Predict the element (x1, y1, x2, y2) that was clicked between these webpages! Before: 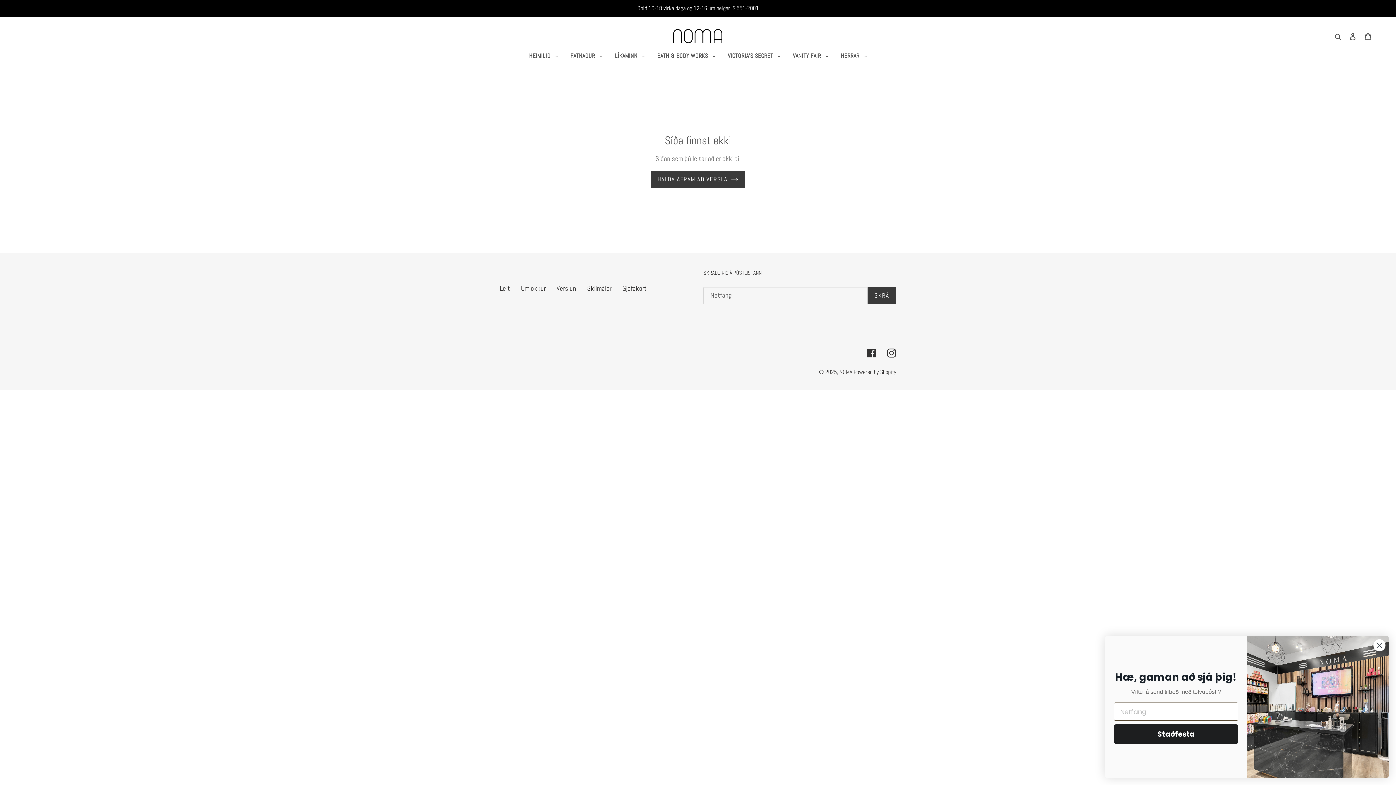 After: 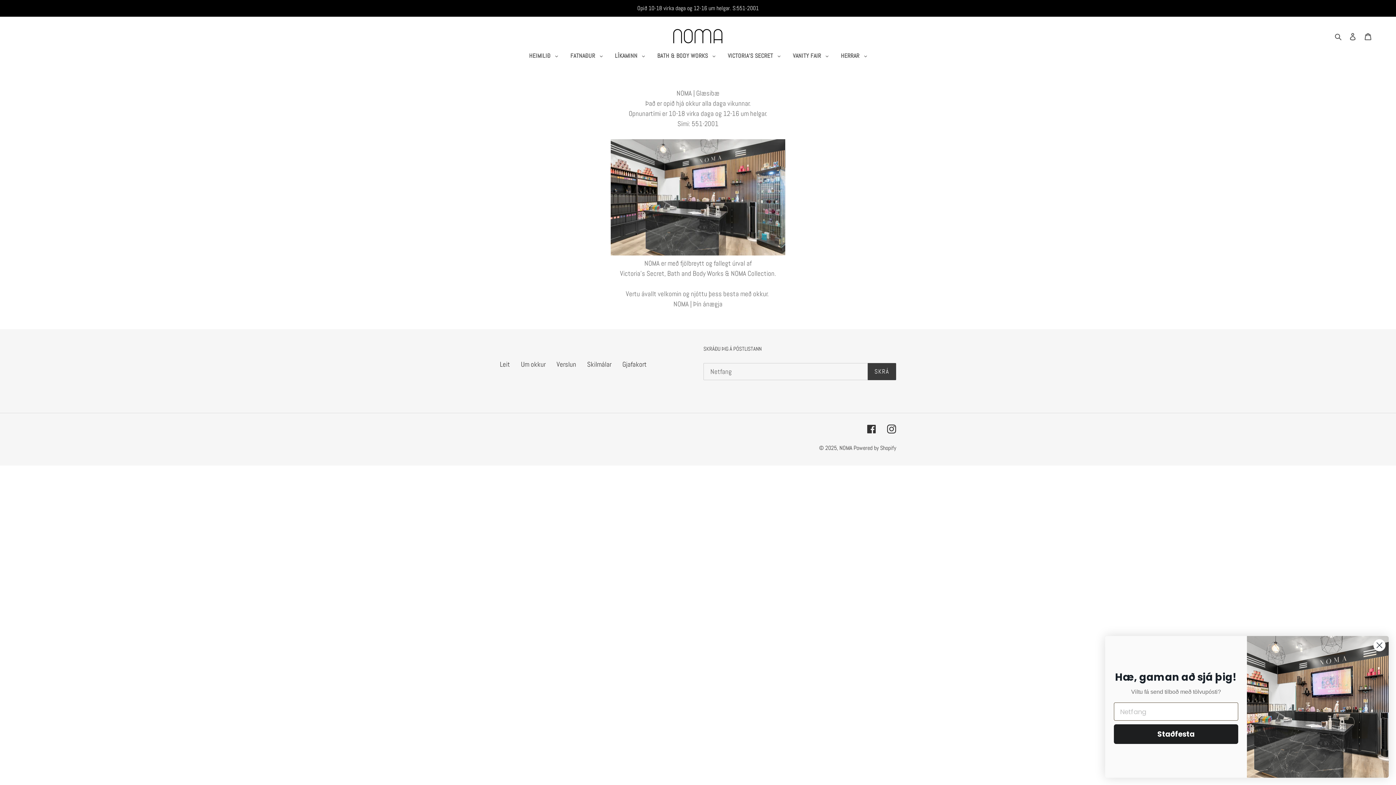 Action: bbox: (556, 284, 576, 293) label: Verslun